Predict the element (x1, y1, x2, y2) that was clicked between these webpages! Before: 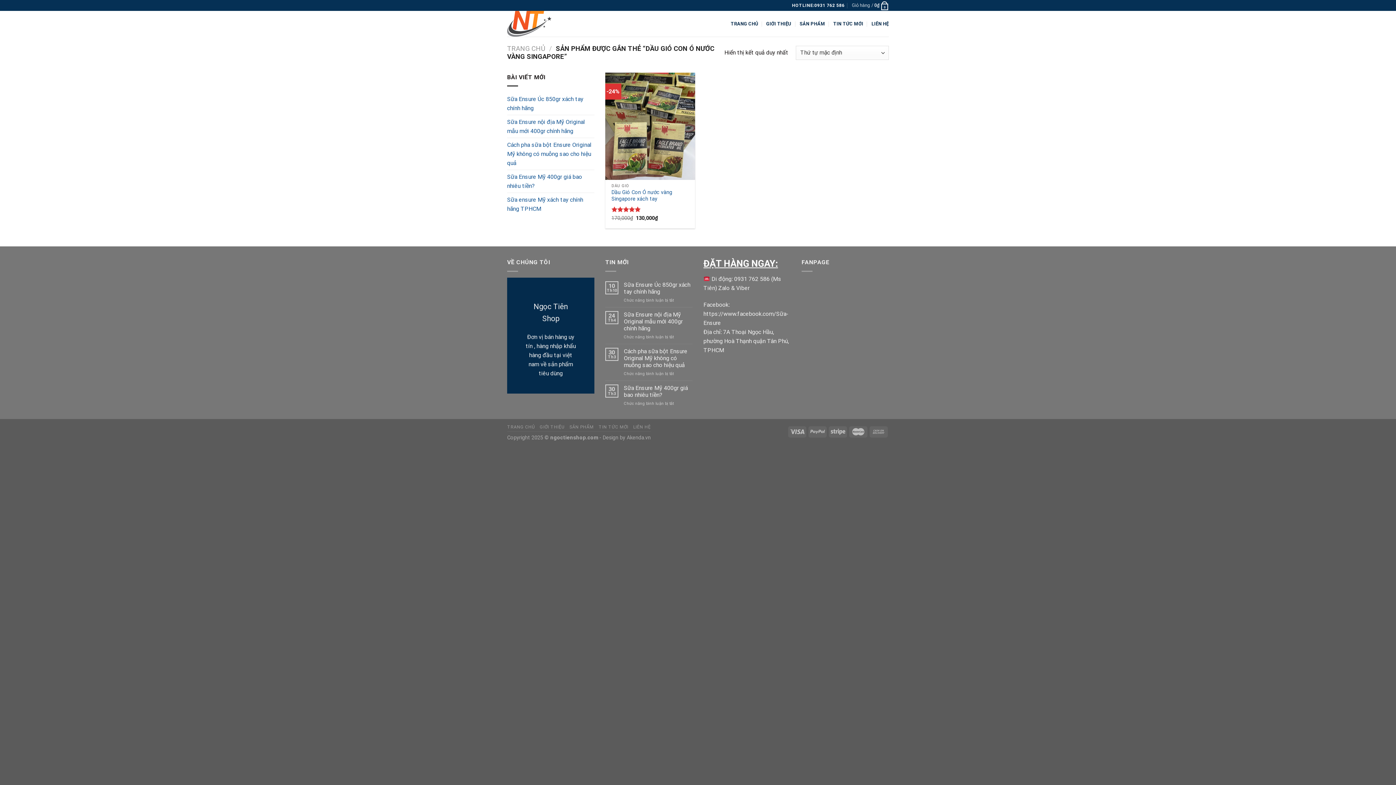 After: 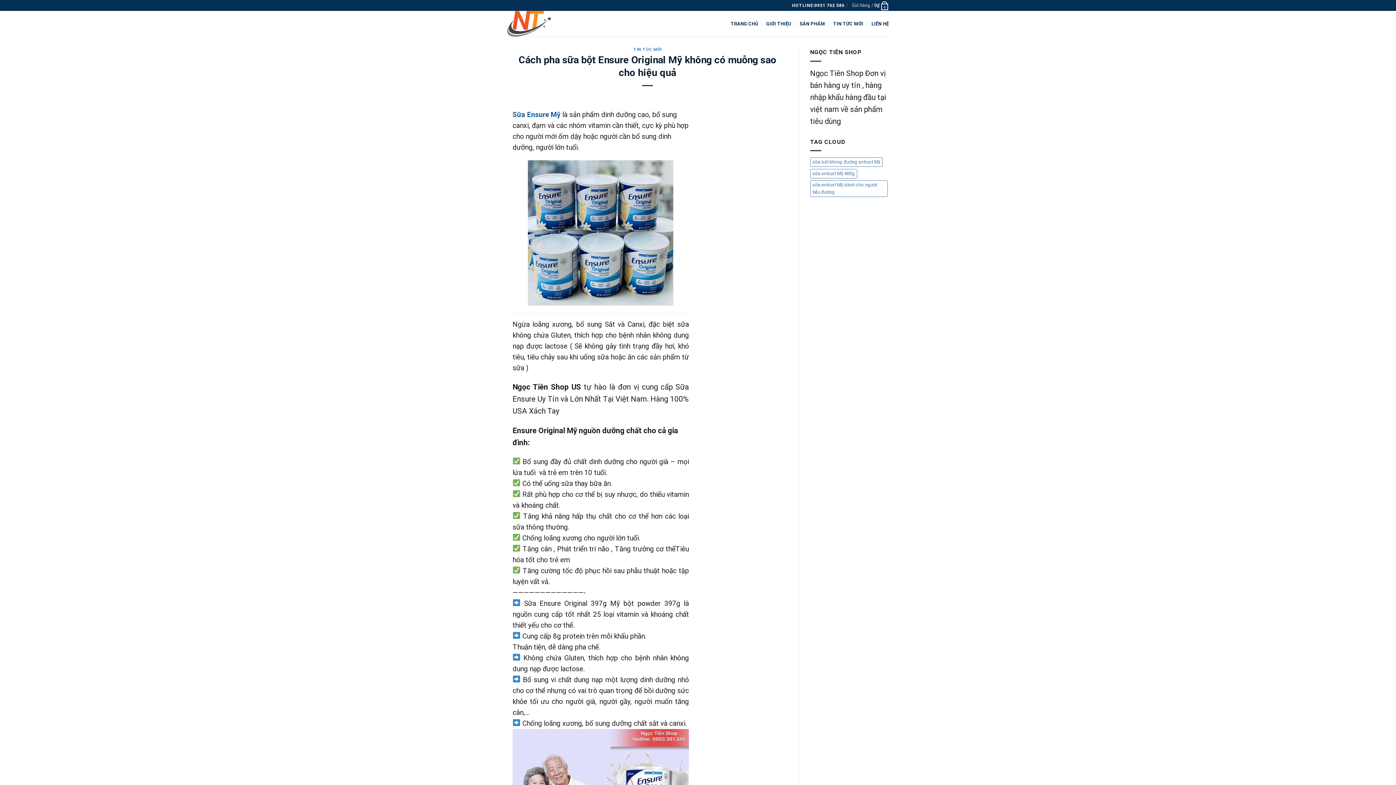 Action: label: Cách pha sữa bột Ensure Original Mỹ không có muỗng sao cho hiệu quả bbox: (507, 138, 594, 169)